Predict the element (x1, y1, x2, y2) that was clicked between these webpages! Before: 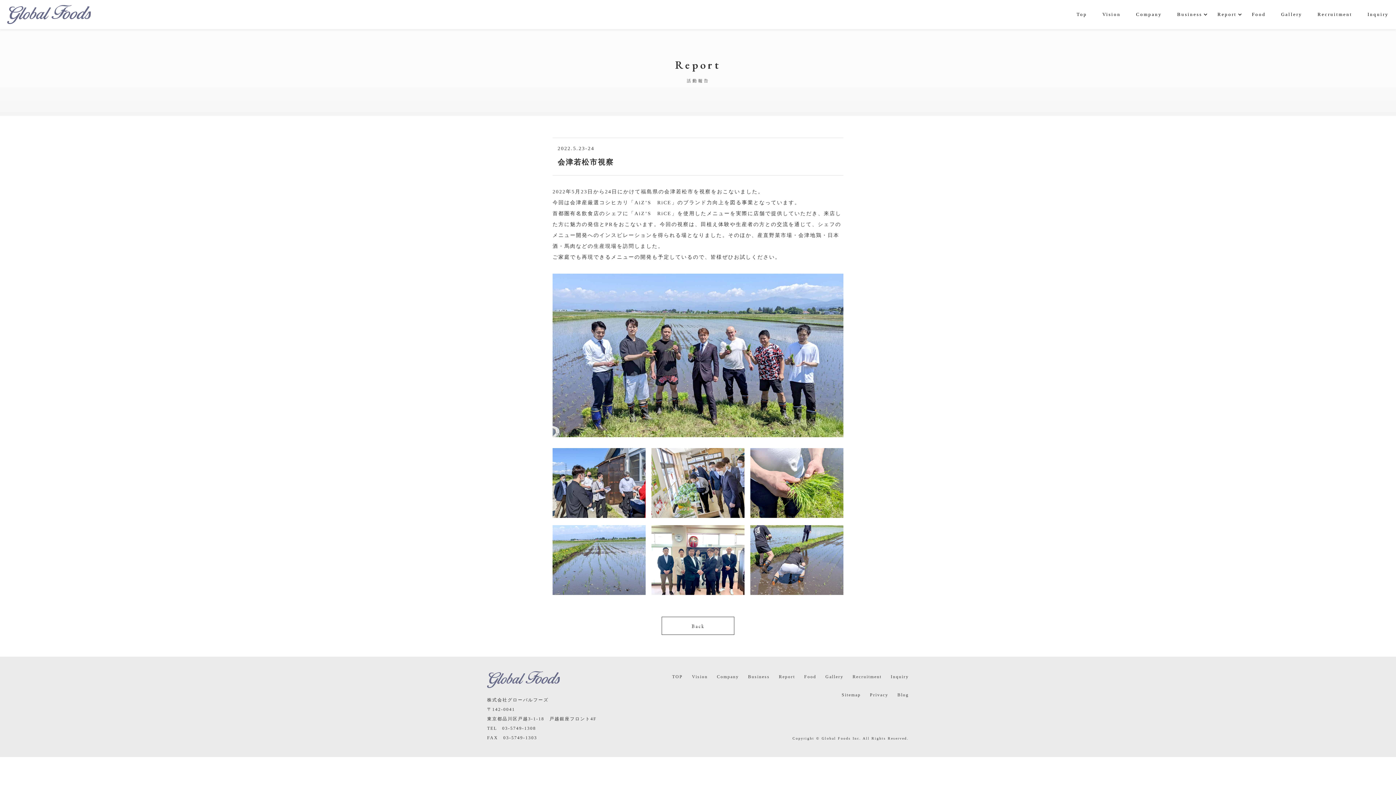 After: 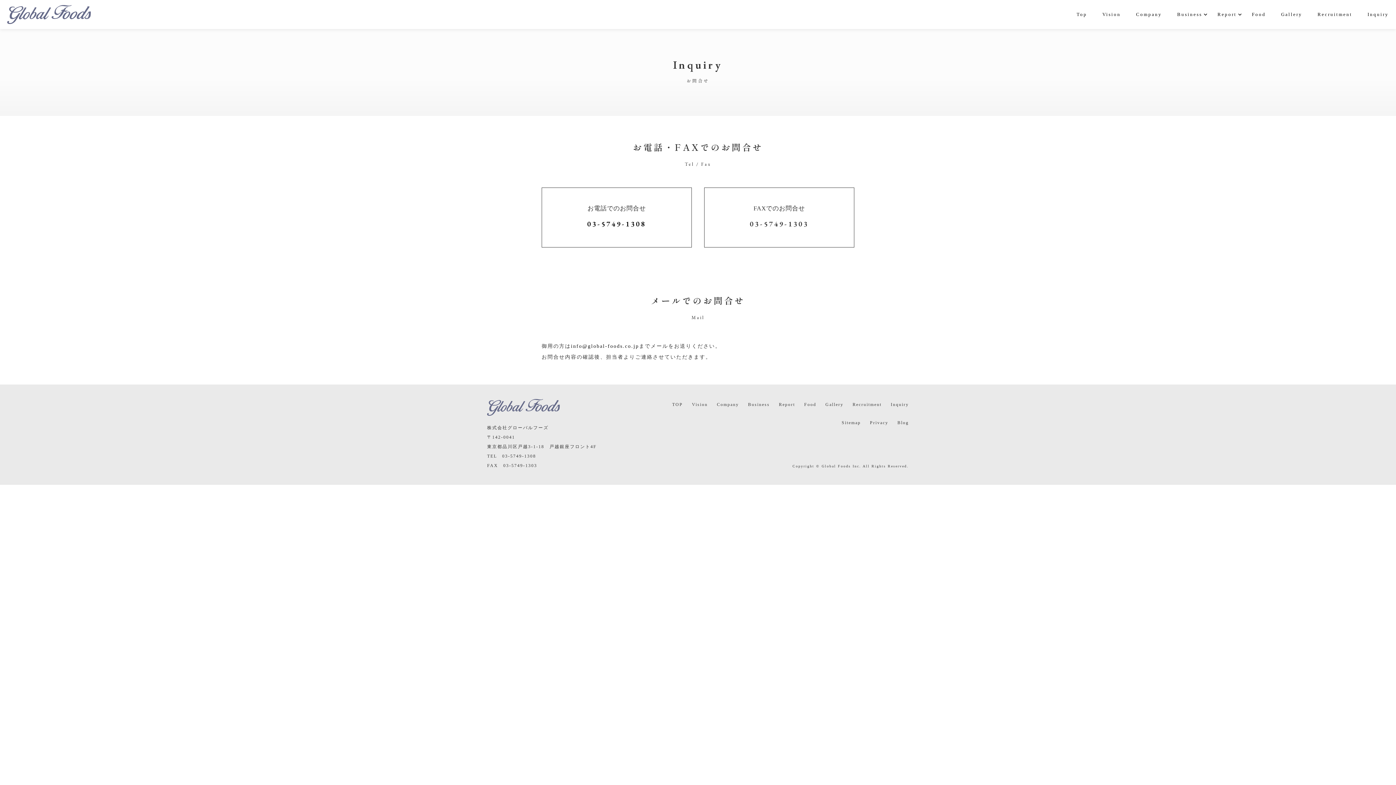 Action: bbox: (1367, 0, 1389, 29) label: Inquiry